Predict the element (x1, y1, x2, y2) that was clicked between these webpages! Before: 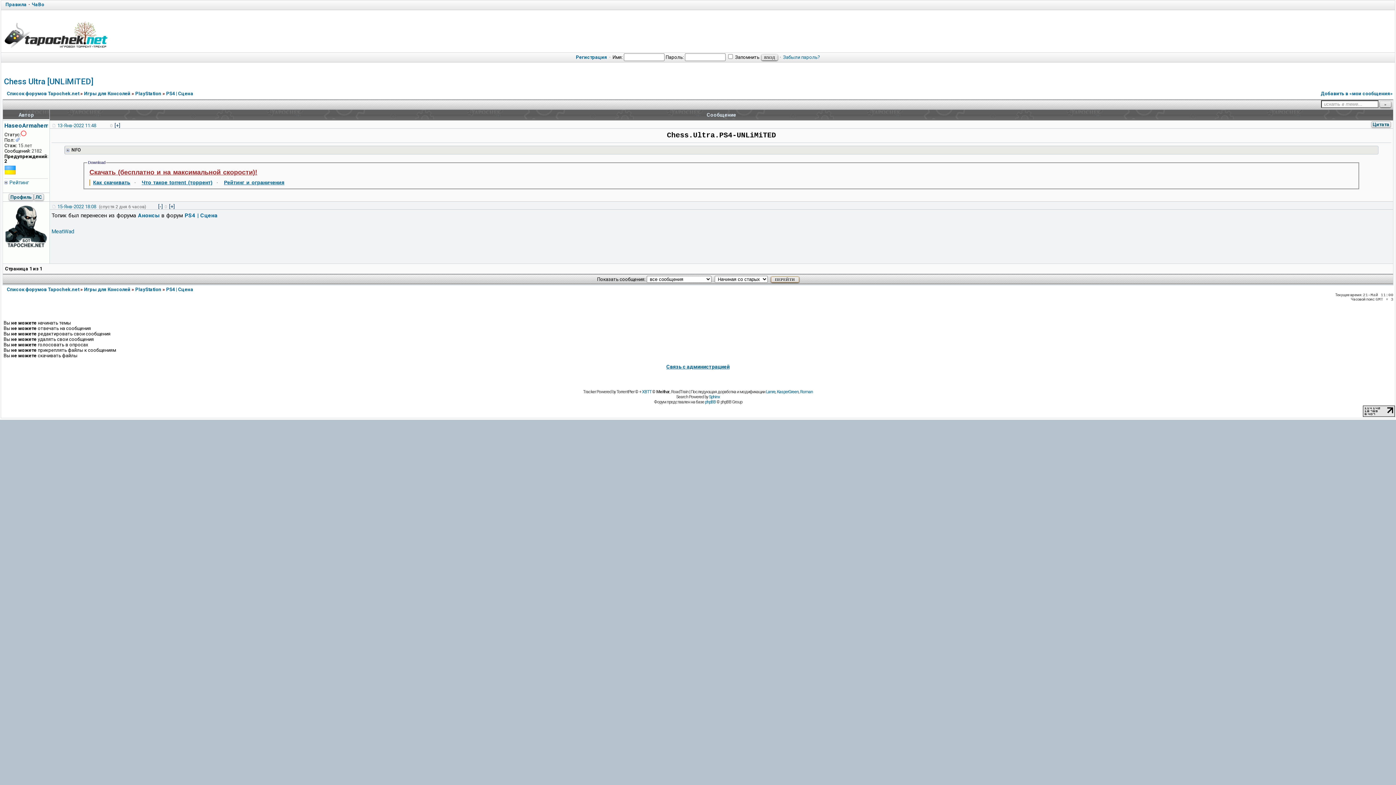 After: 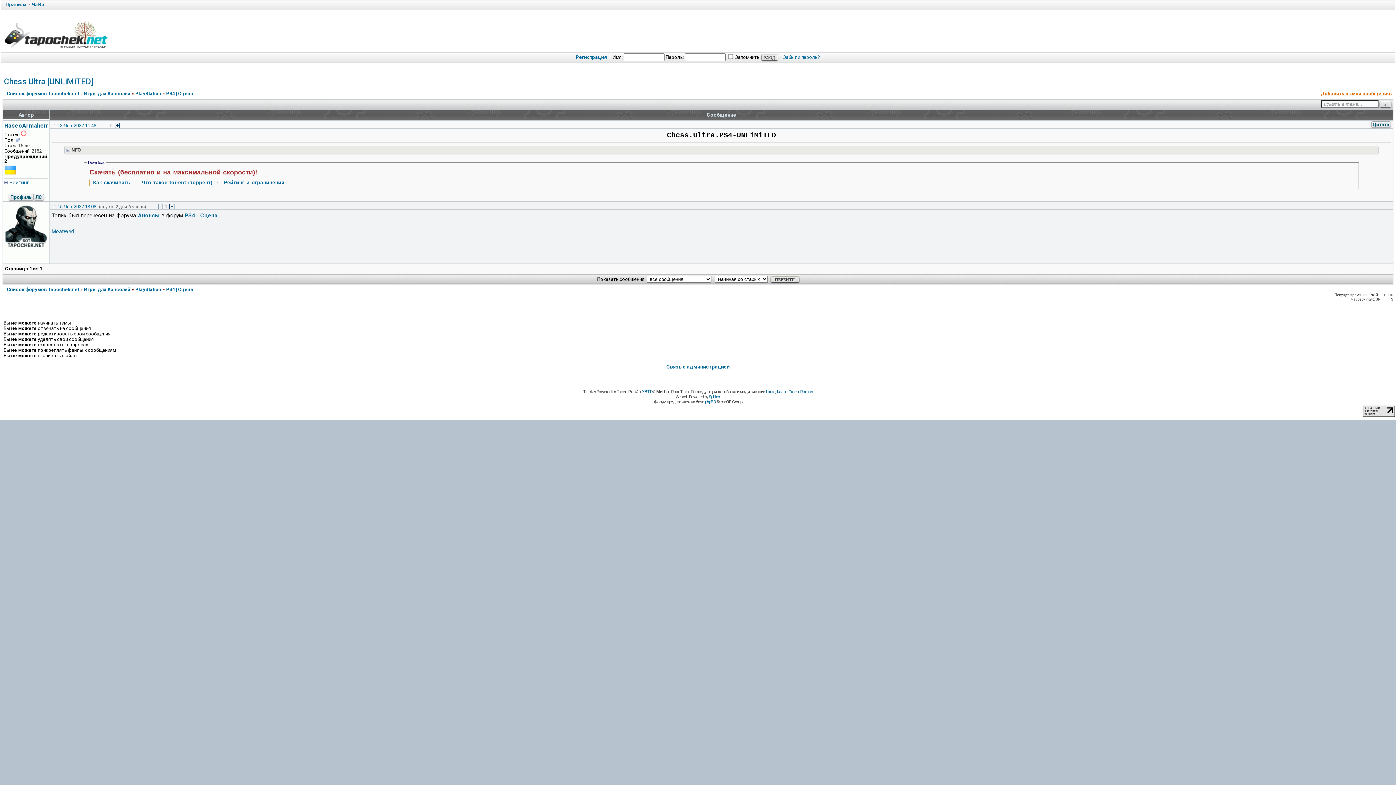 Action: label: Добавить в «мои сообщения» bbox: (1321, 91, 1393, 96)